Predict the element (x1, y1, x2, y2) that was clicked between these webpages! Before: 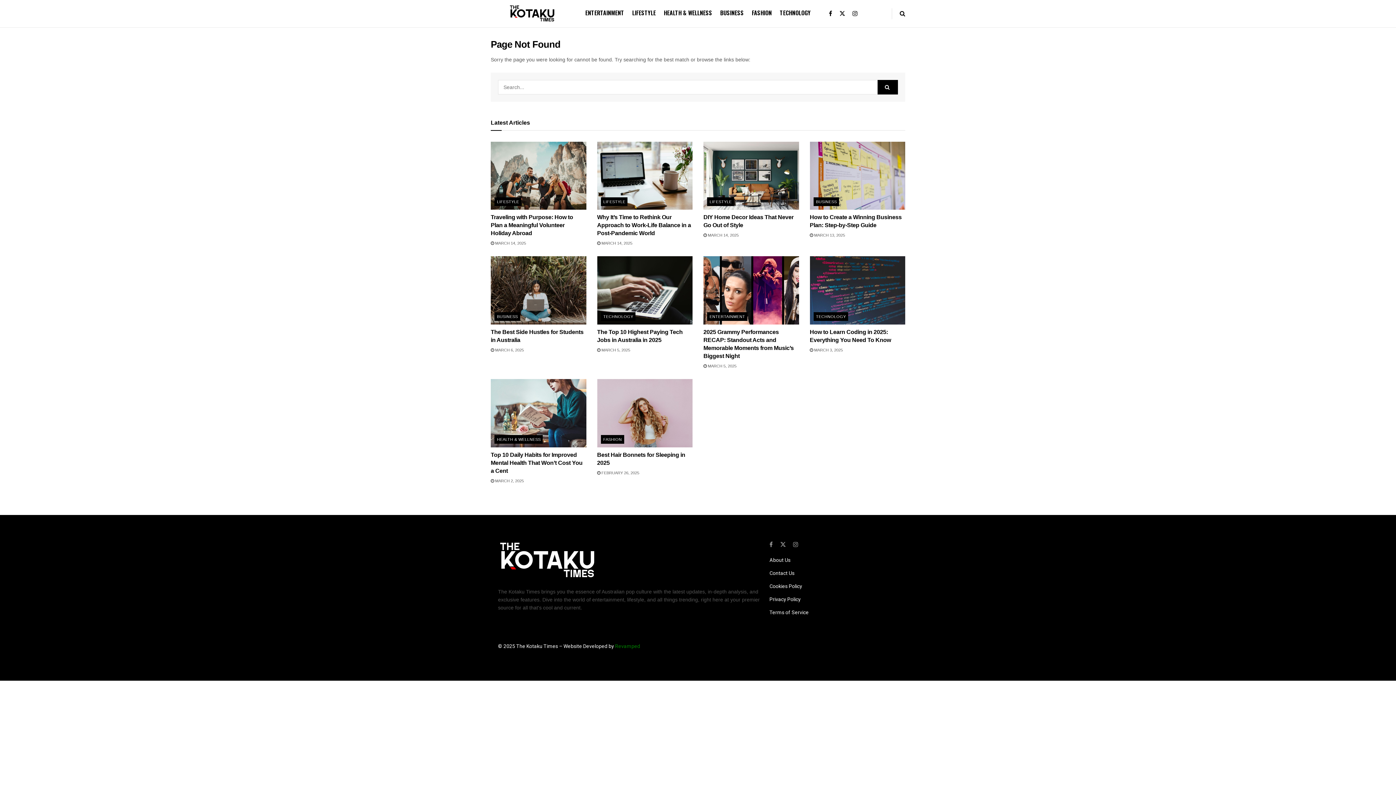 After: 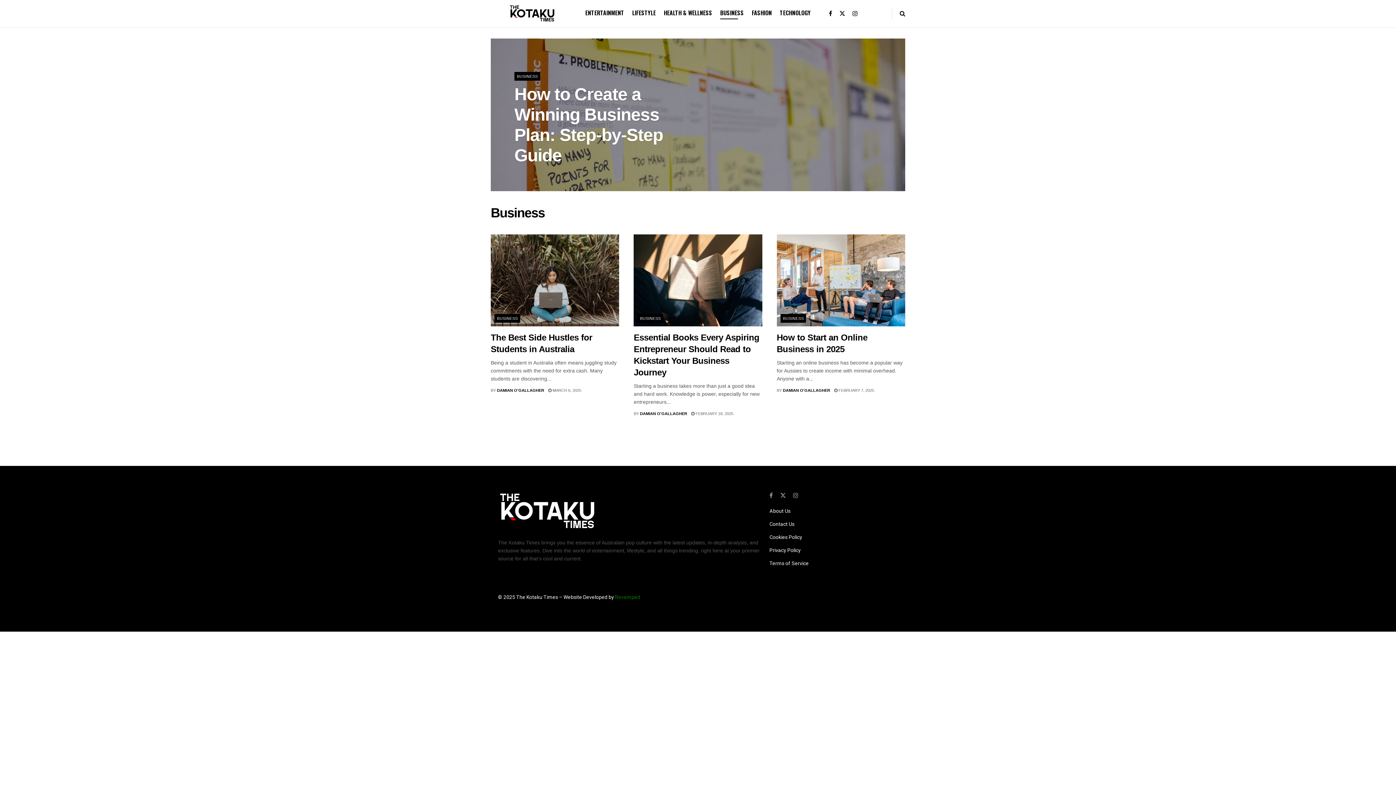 Action: bbox: (720, 6, 744, 19) label: BUSINESS